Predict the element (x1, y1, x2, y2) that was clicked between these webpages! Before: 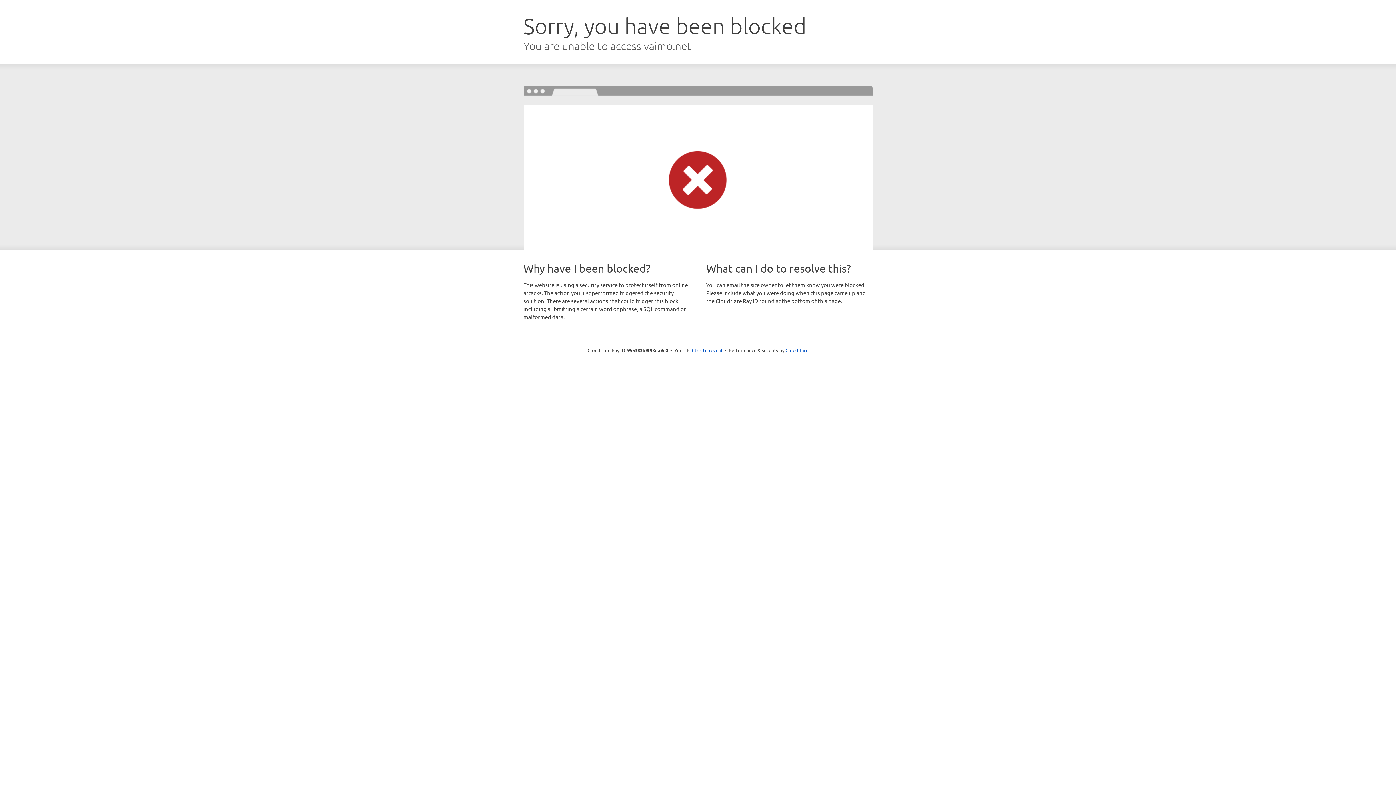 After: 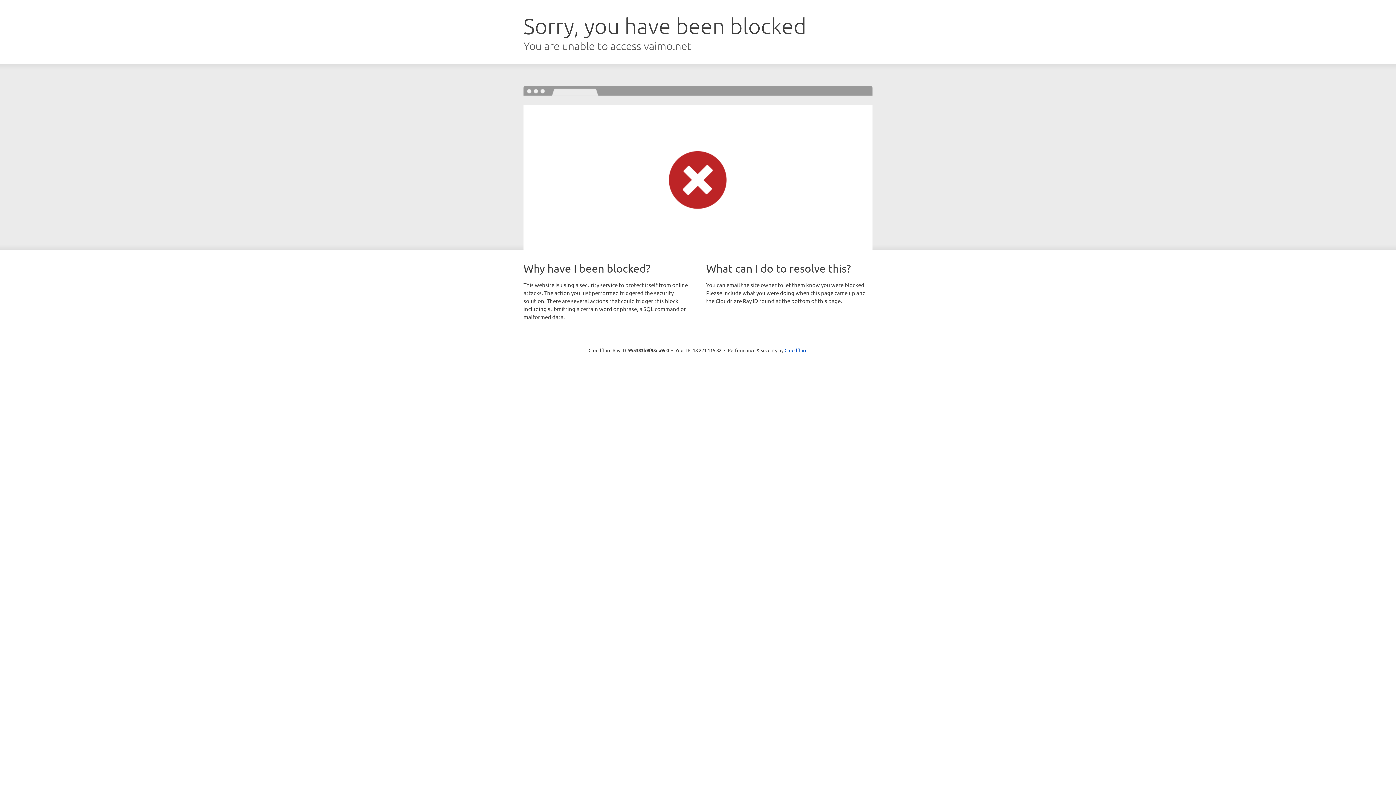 Action: bbox: (692, 346, 722, 353) label: Click to reveal